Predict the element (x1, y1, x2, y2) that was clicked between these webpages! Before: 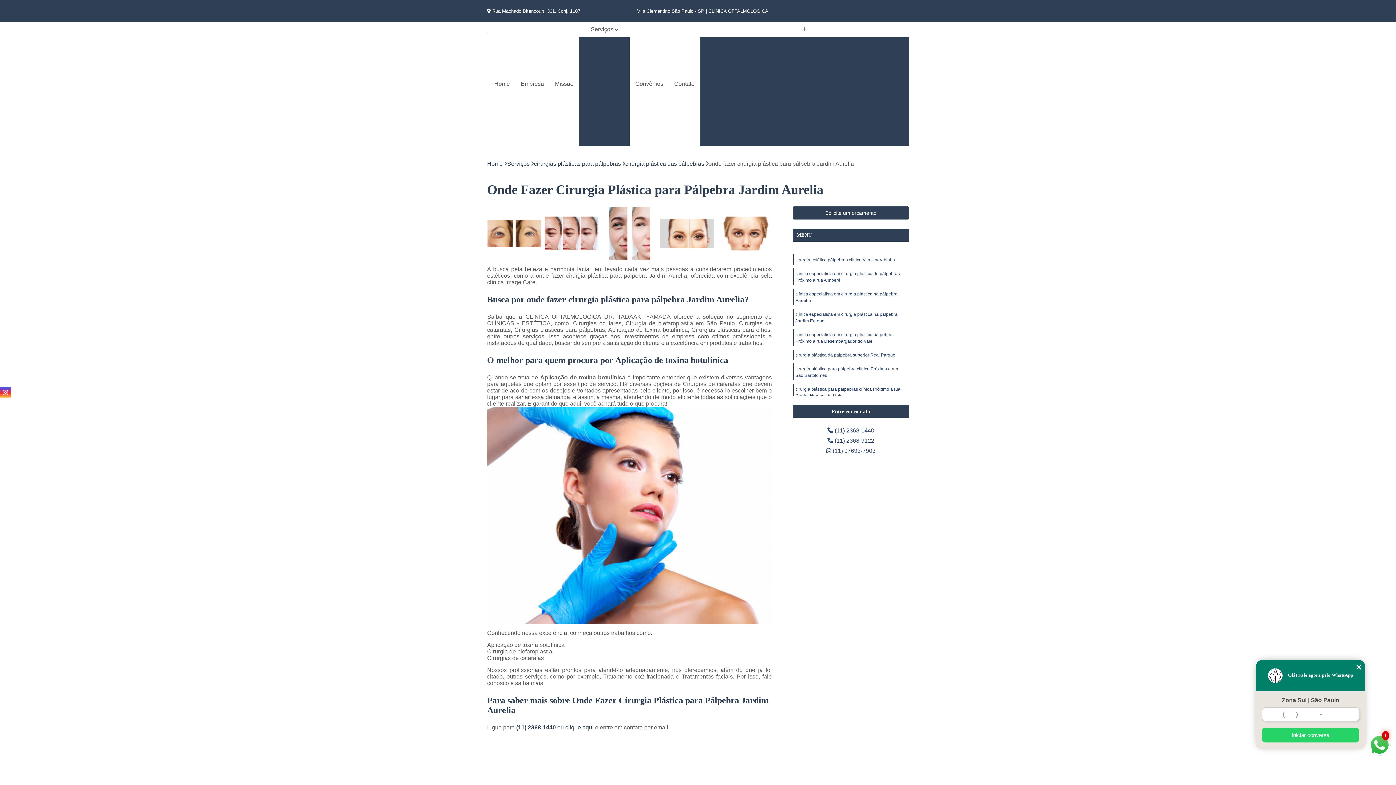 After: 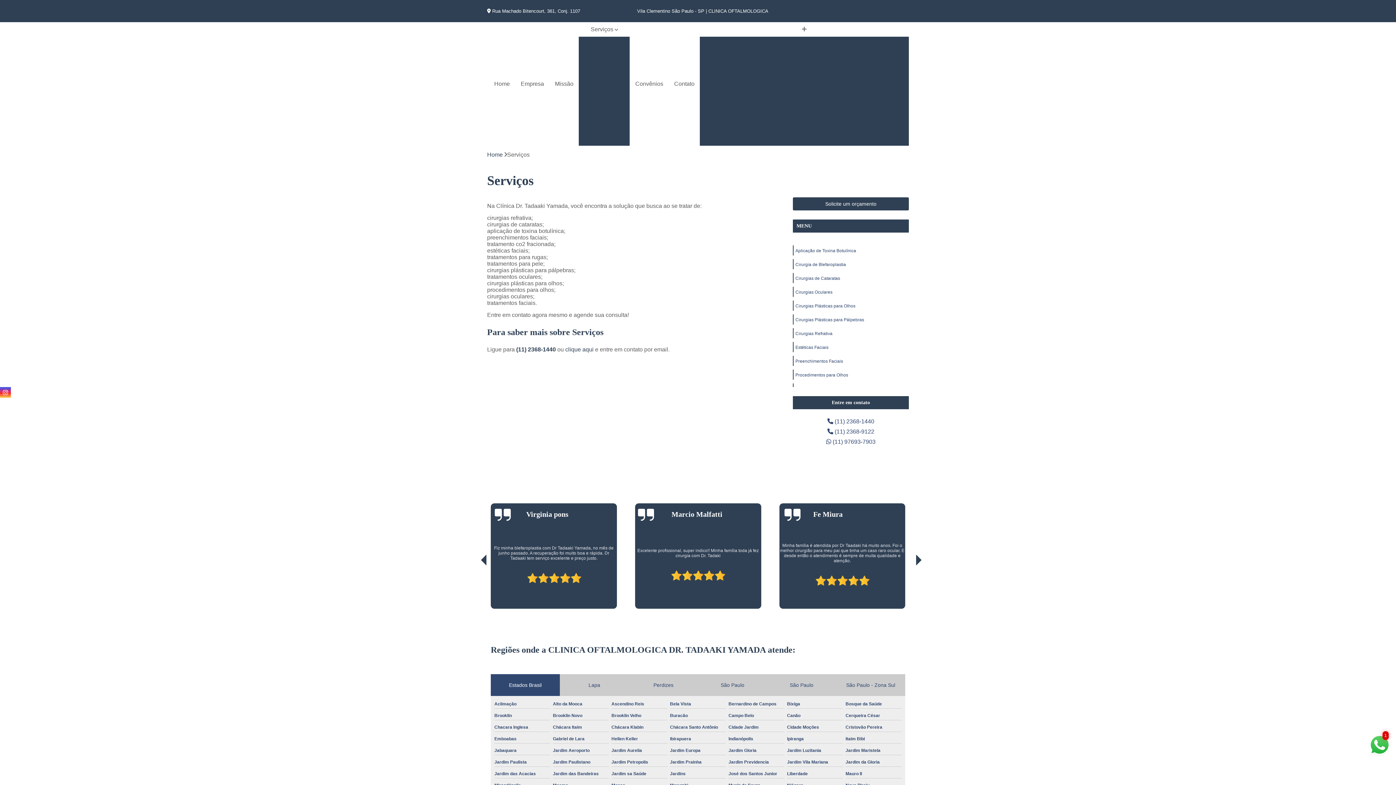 Action: bbox: (507, 160, 529, 167) label: Serviços